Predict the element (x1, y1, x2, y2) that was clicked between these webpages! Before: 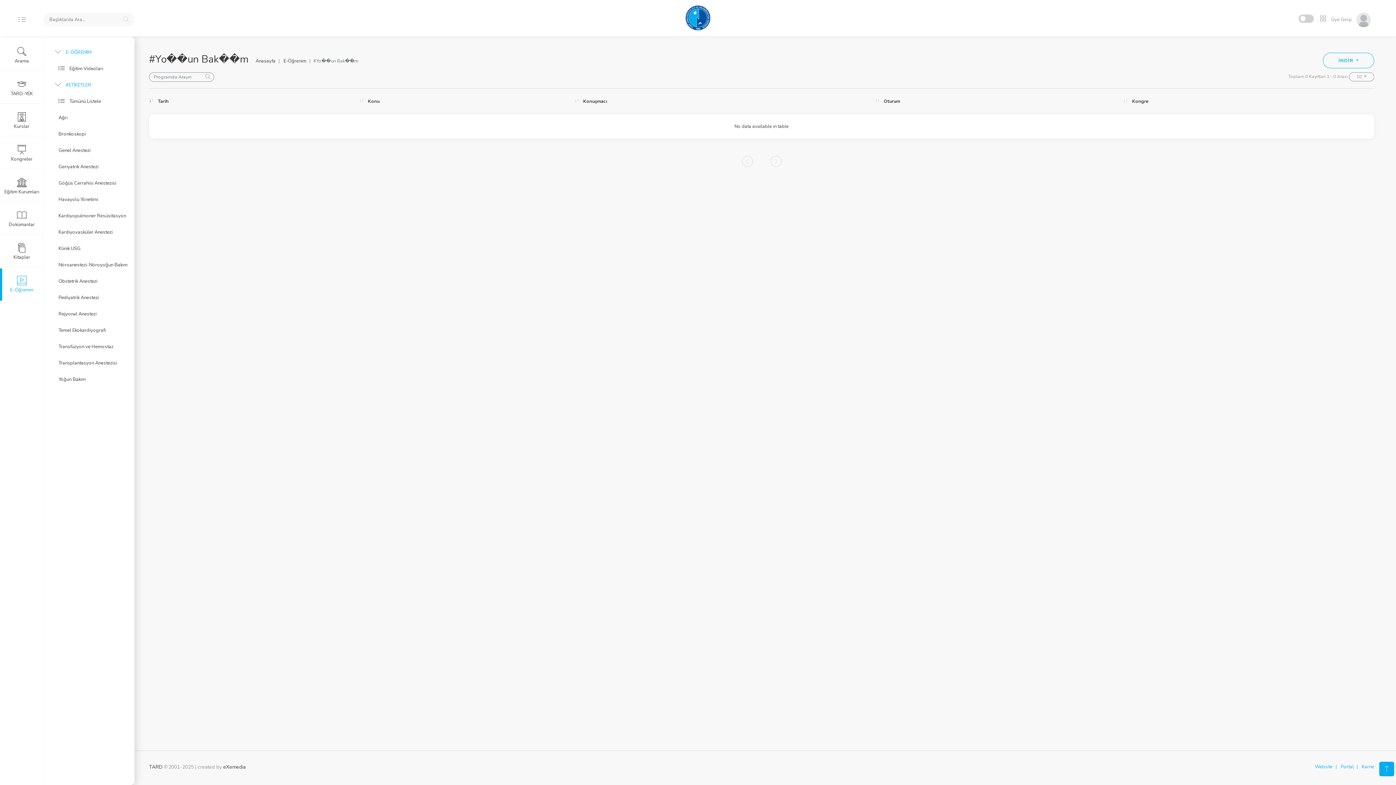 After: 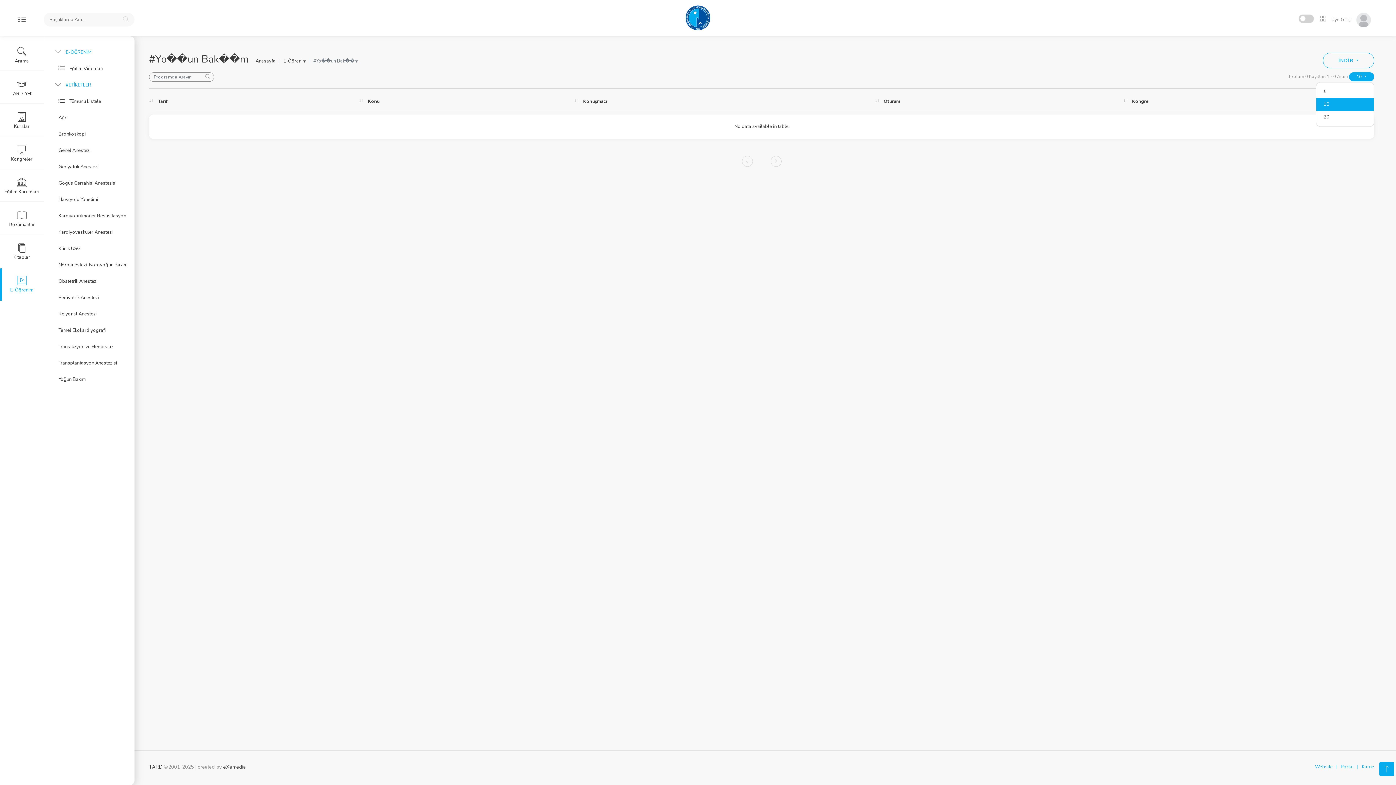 Action: bbox: (1349, 72, 1374, 81) label: 10 